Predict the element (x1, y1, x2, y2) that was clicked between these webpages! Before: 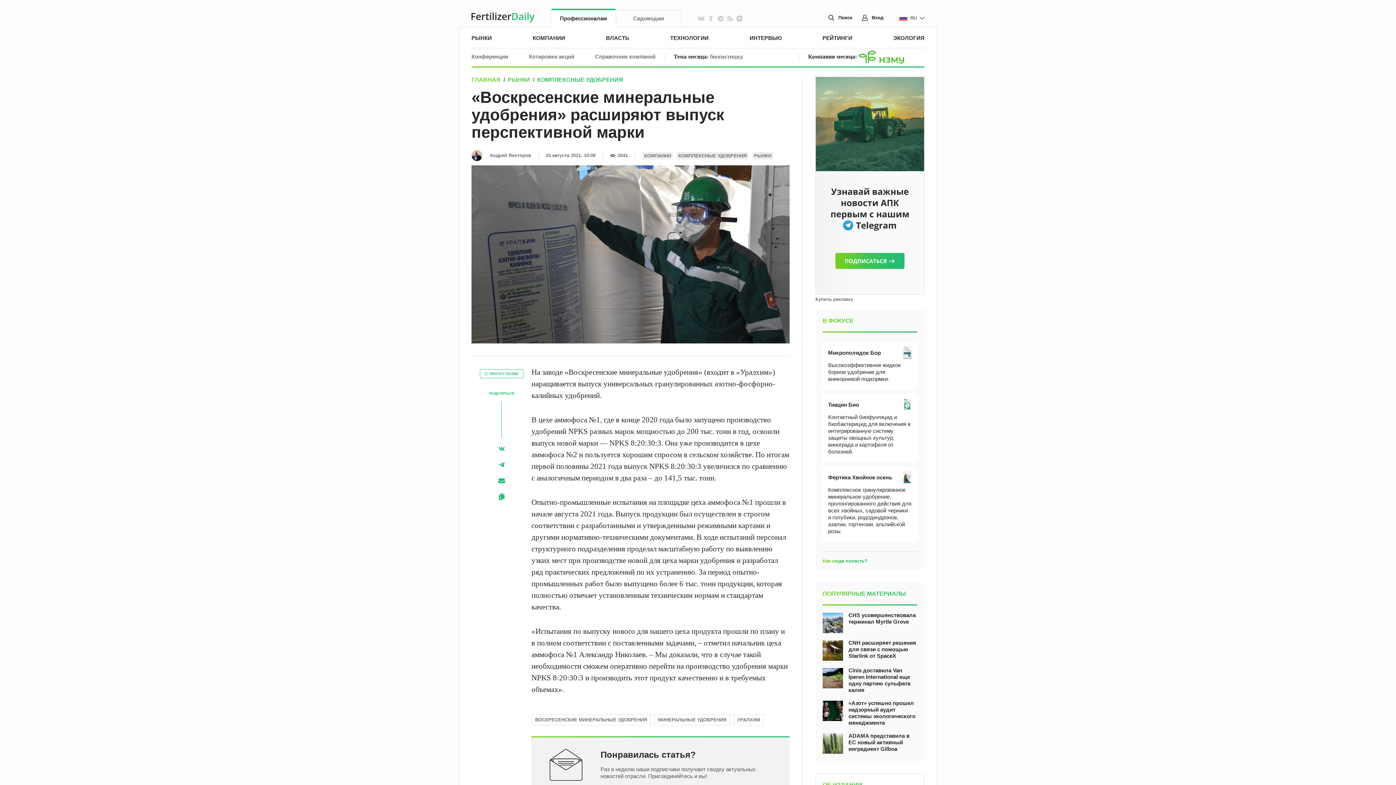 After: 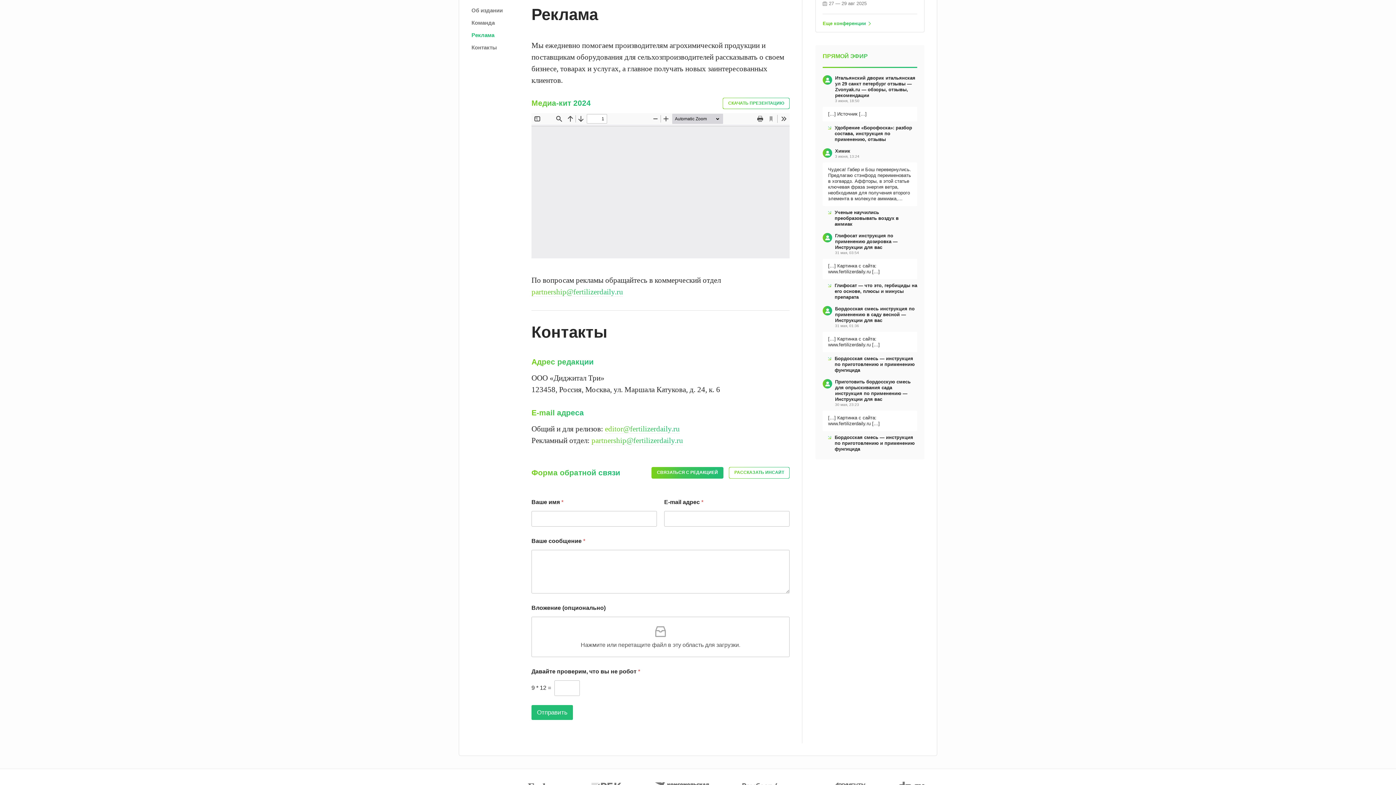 Action: label: Купить рекламу bbox: (815, 296, 853, 302)